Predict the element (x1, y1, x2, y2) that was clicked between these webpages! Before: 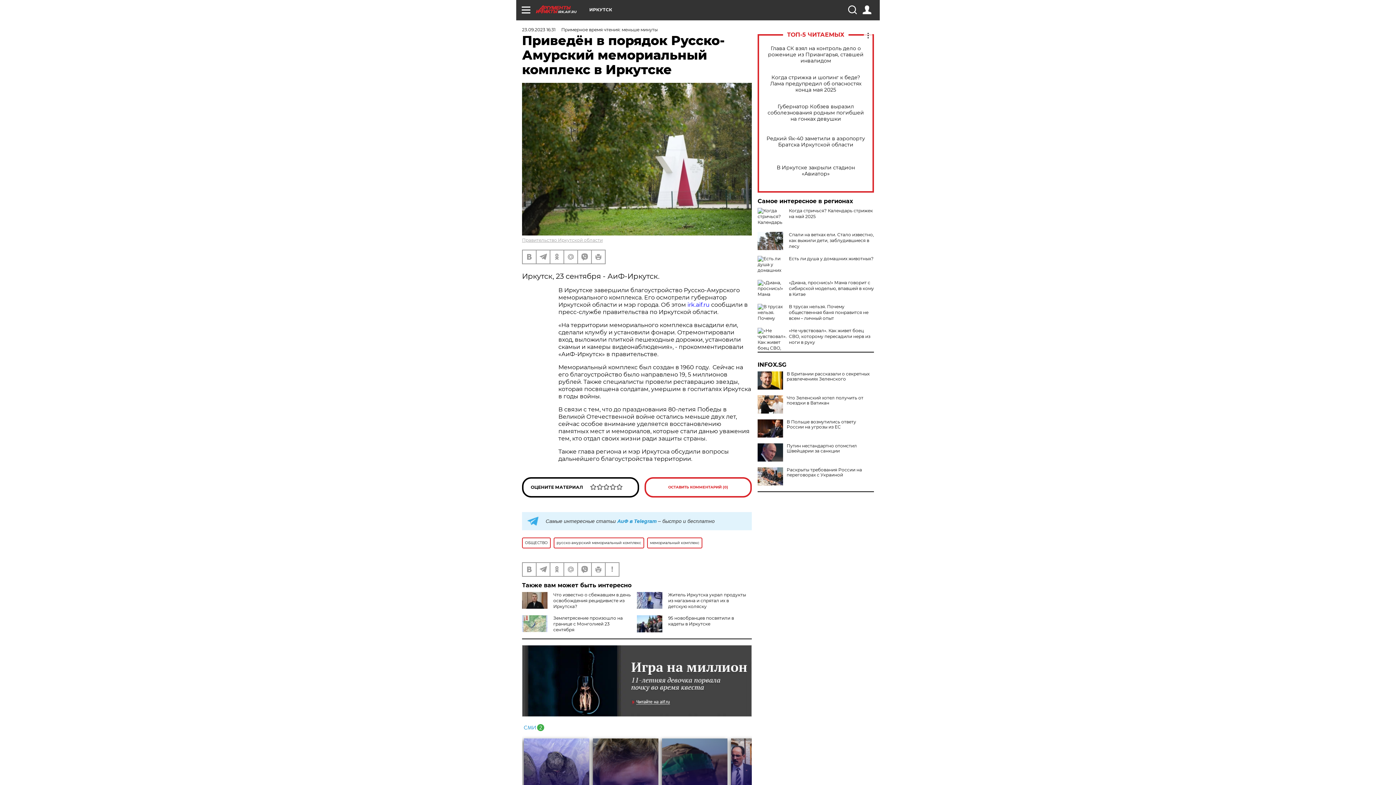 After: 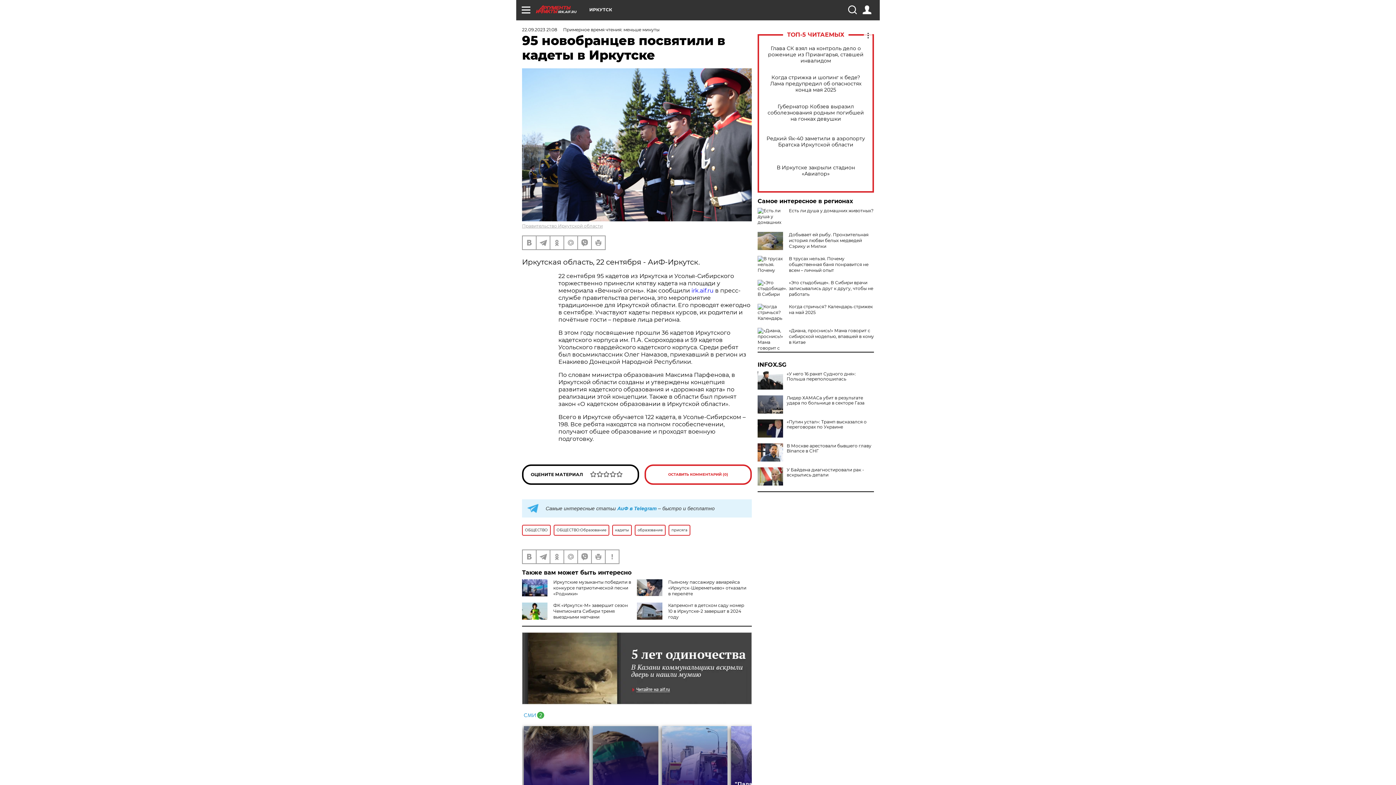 Action: label: 95 новобранцев посвятили в кадеты в Иркутске bbox: (668, 615, 734, 626)